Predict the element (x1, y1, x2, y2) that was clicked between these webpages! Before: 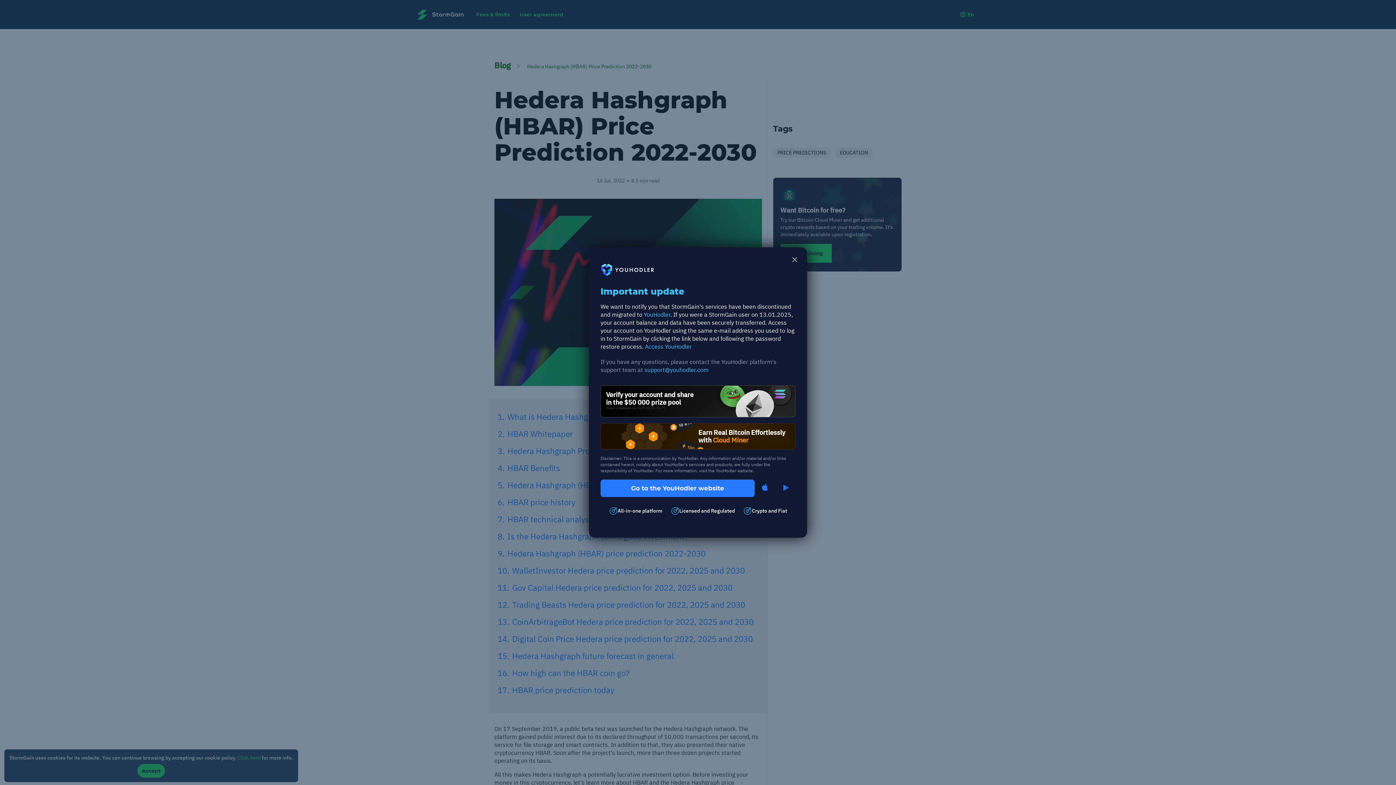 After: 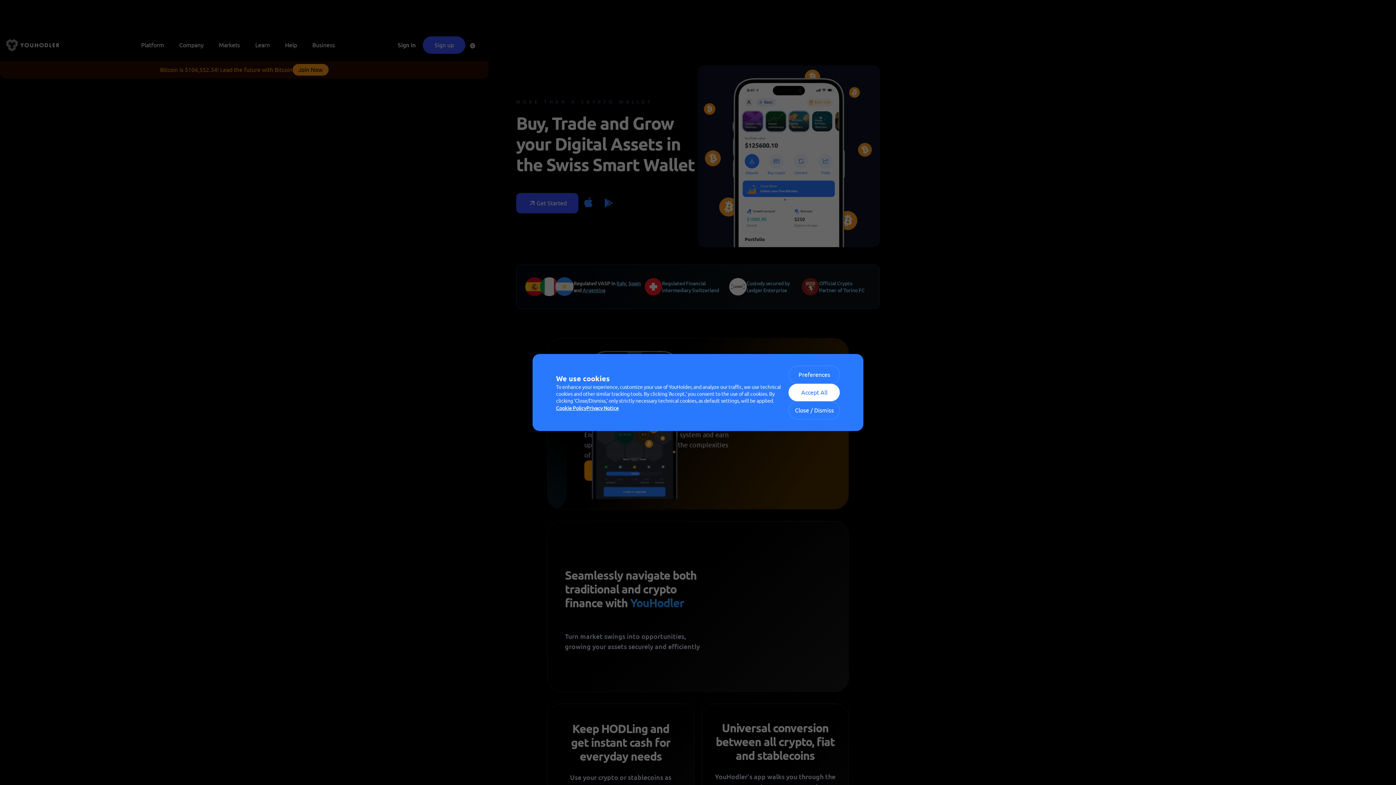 Action: bbox: (644, 311, 670, 318) label: YouHodler